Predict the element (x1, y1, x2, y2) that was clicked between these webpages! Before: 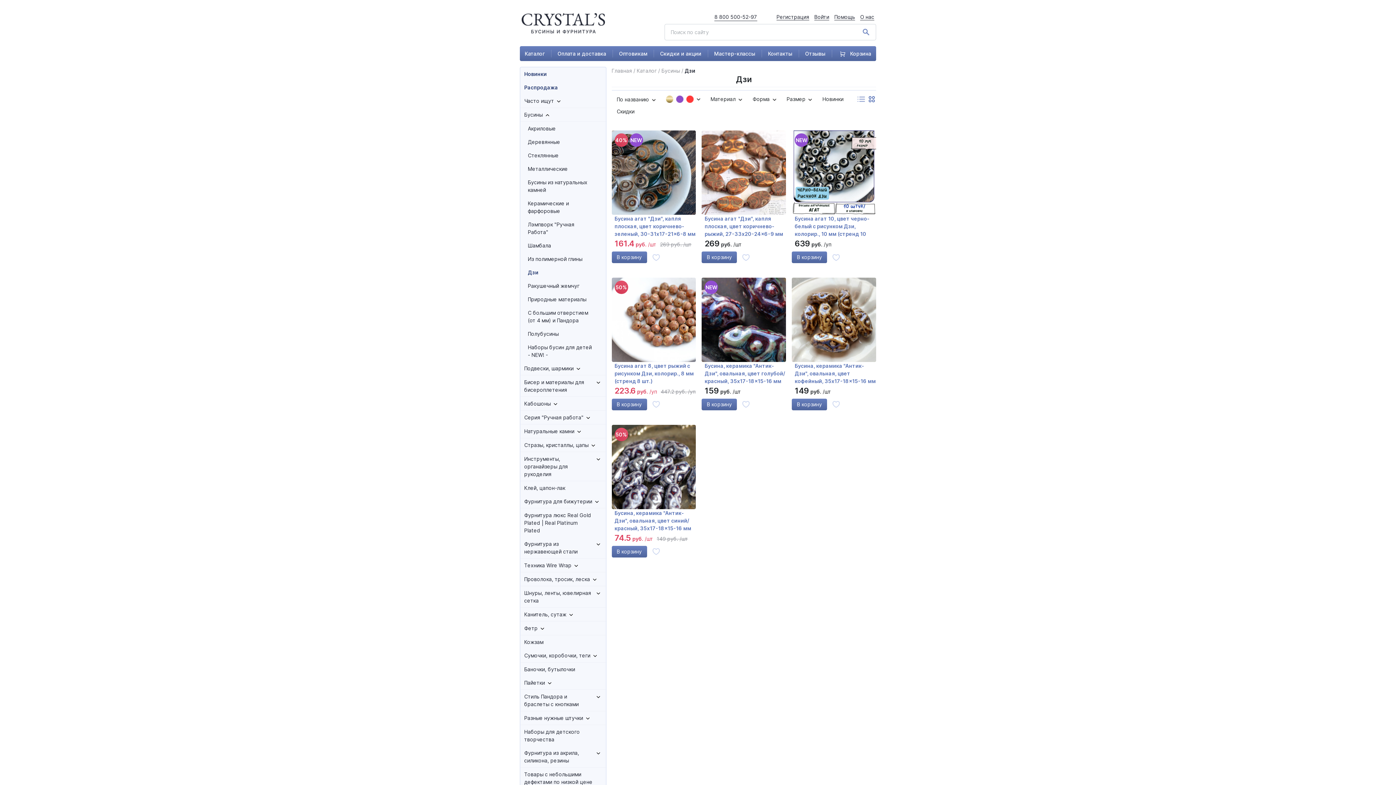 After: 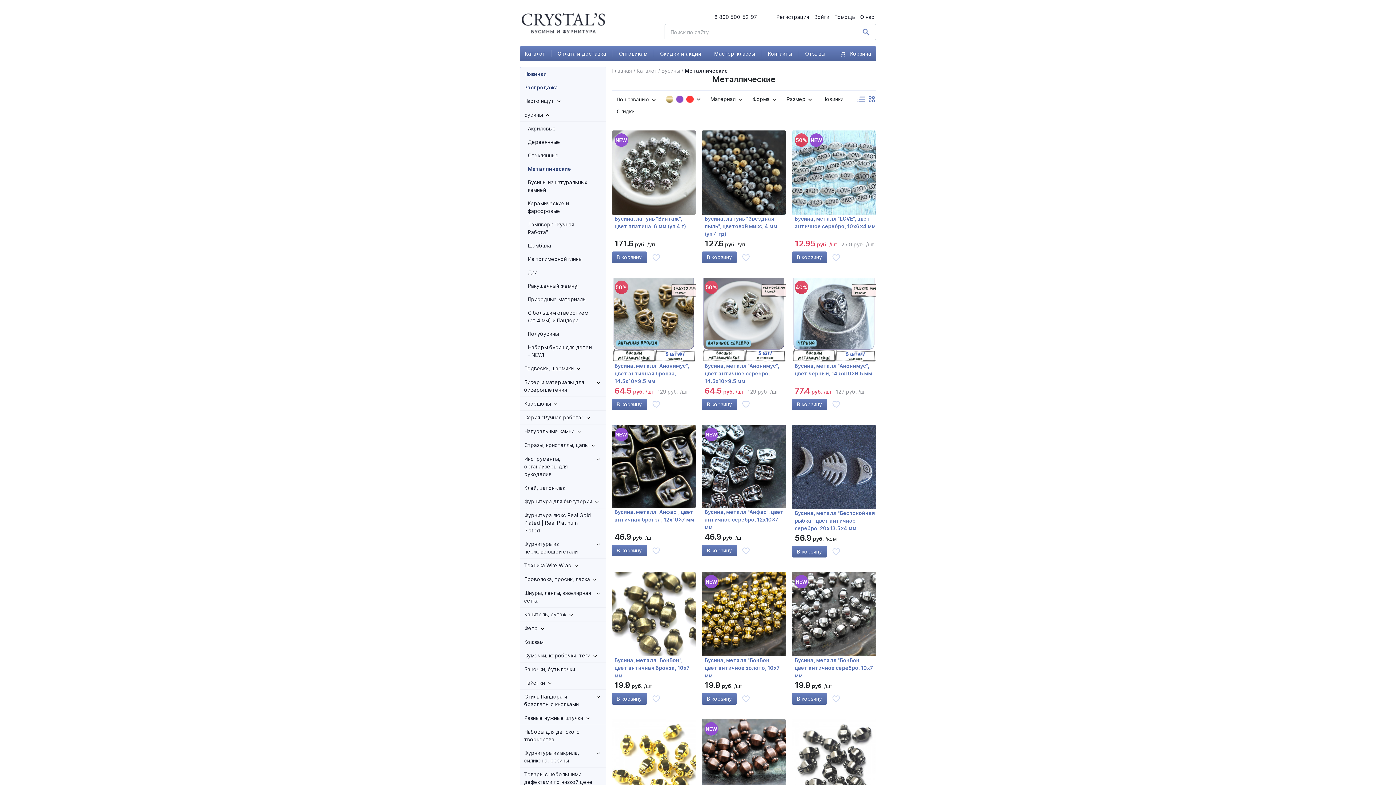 Action: bbox: (528, 165, 568, 172) label: Металлические